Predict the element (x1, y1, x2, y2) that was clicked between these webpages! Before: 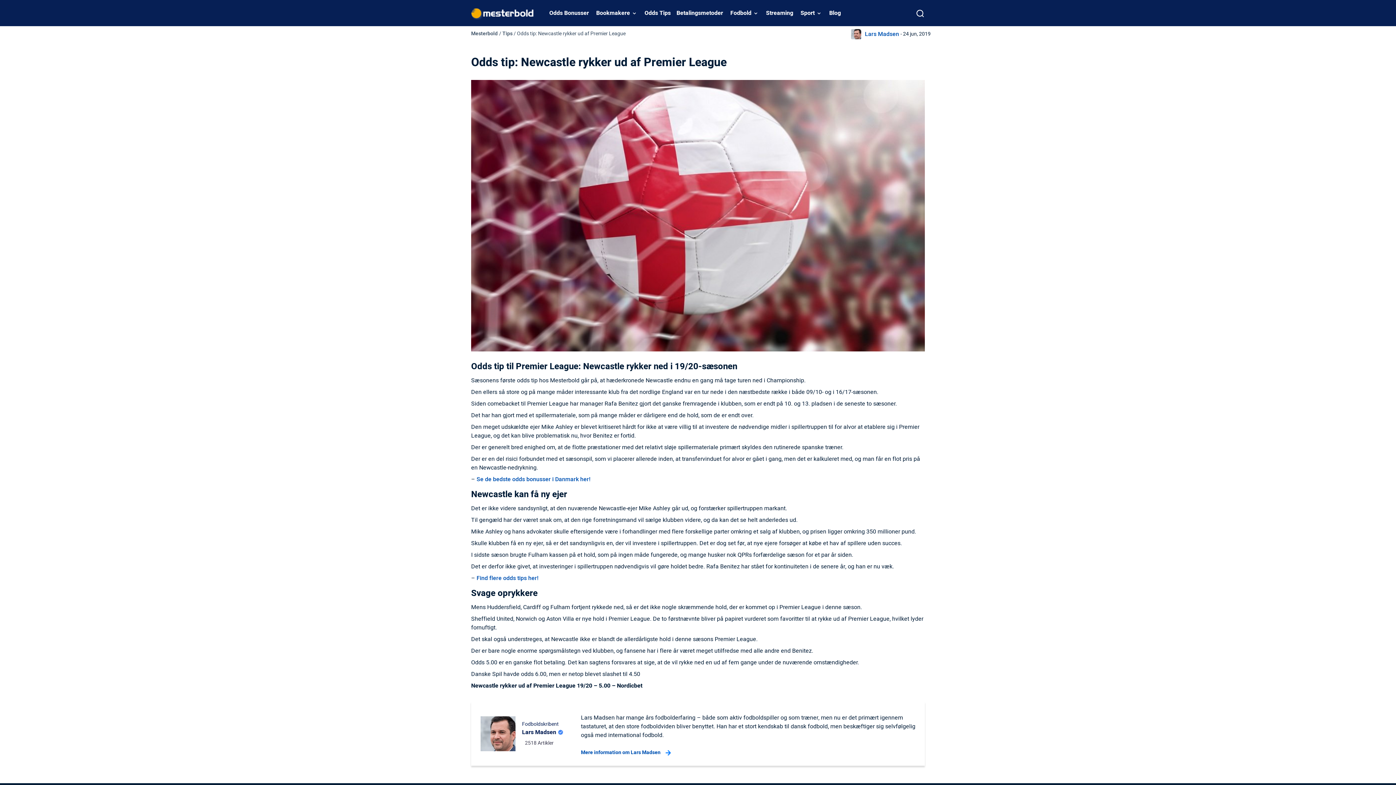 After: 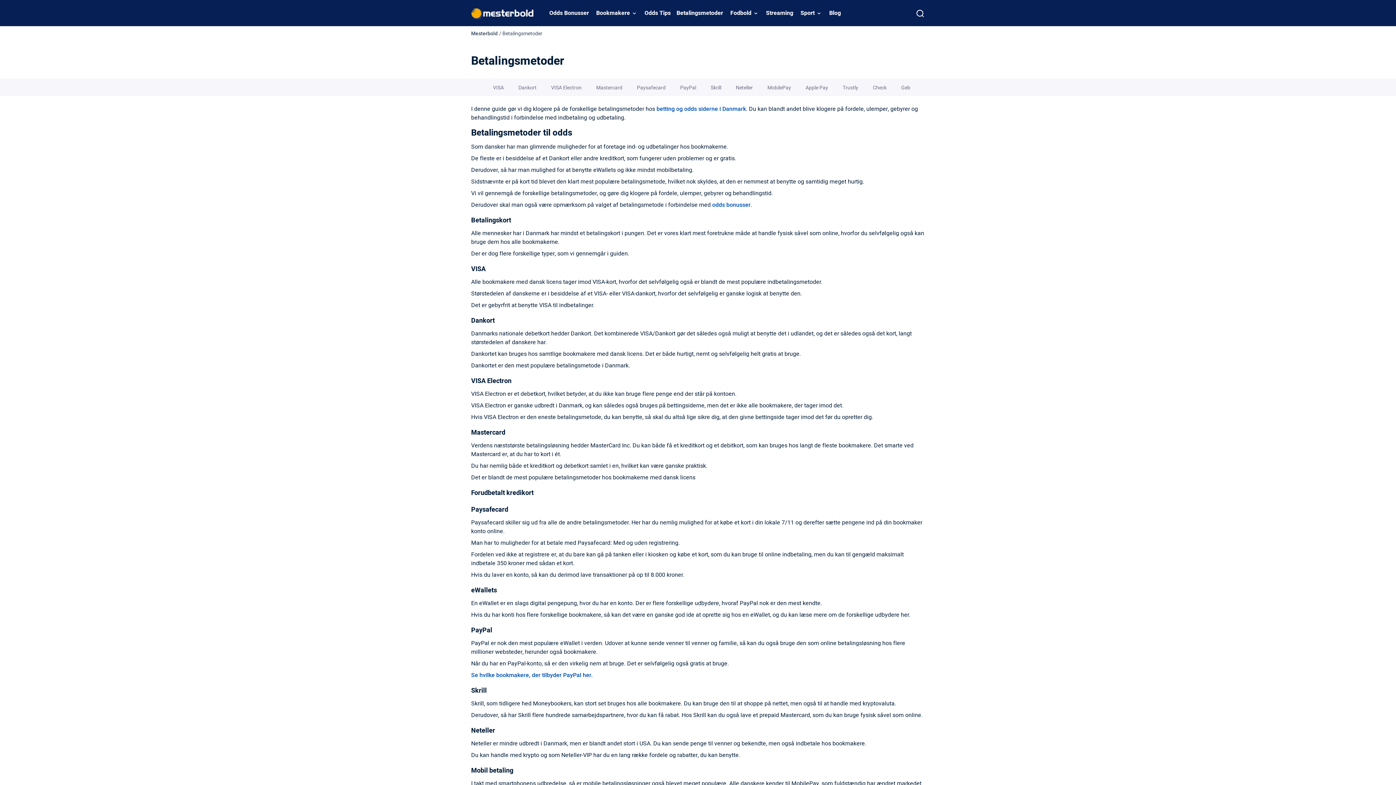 Action: label: Betalingsmetoder bbox: (673, 0, 726, 26)